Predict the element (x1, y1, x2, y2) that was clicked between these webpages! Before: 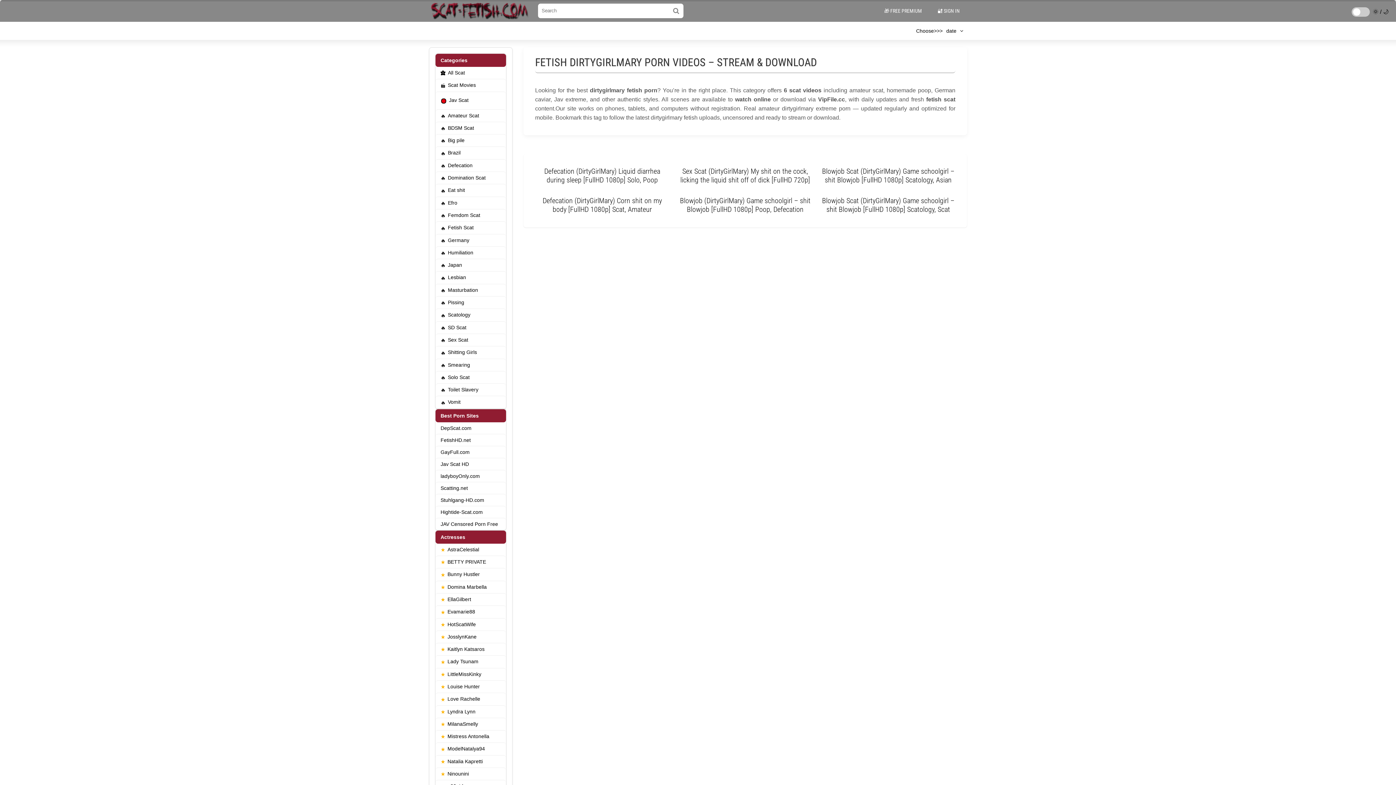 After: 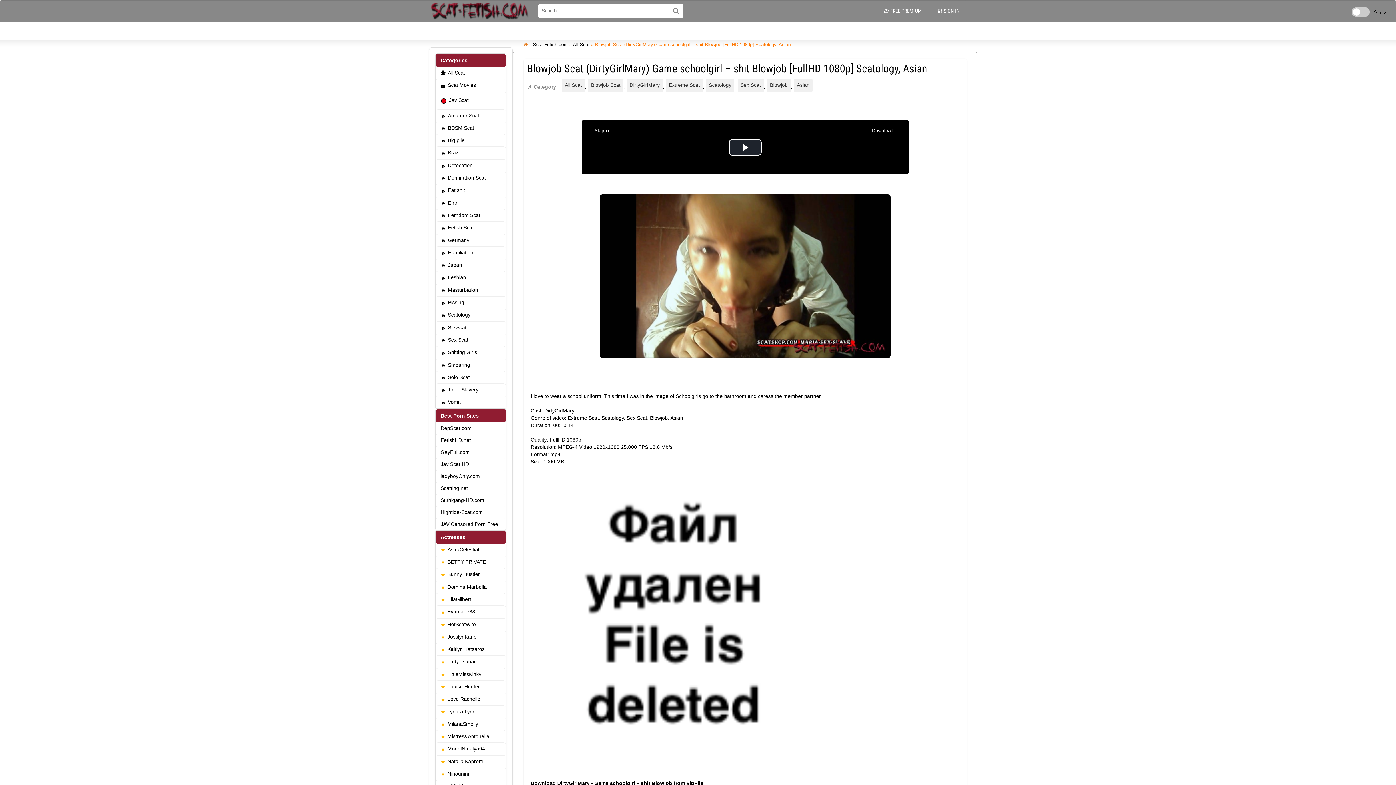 Action: label: Blowjob Scat (DirtyGirlMary) Game schoolgirl – shit Blowjob [FullHD 1080p] Scatology, Asian bbox: (821, 166, 955, 184)